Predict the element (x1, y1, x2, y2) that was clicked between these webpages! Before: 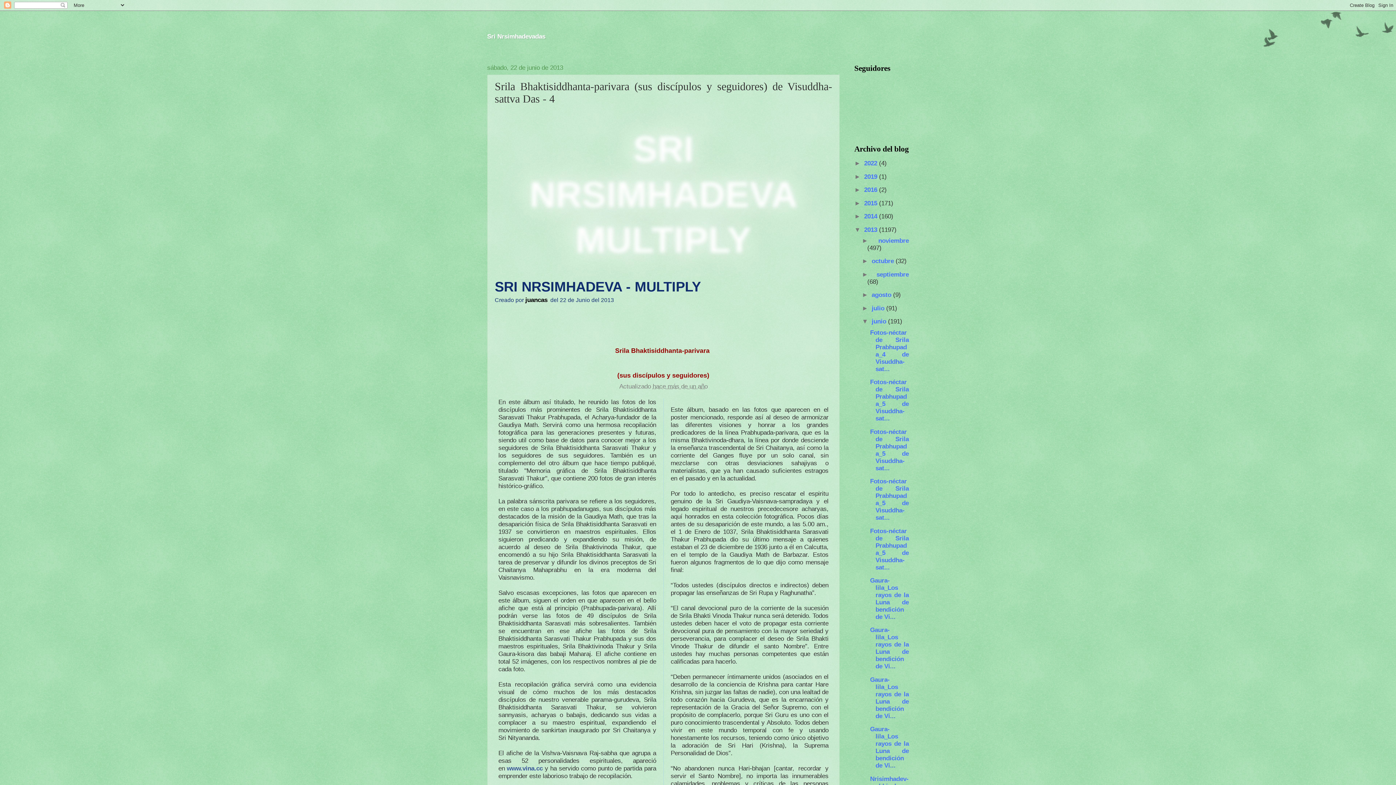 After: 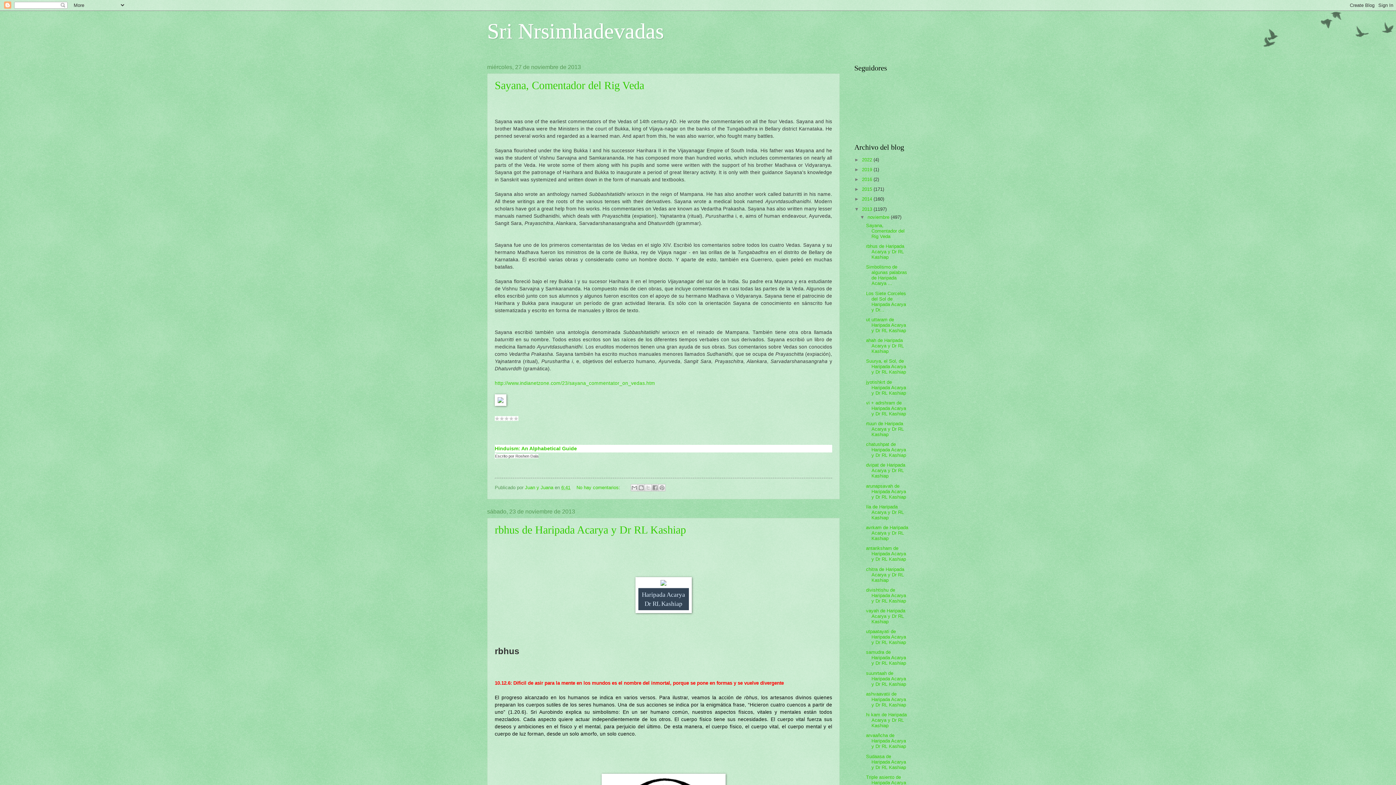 Action: bbox: (864, 226, 879, 233) label: 2013 